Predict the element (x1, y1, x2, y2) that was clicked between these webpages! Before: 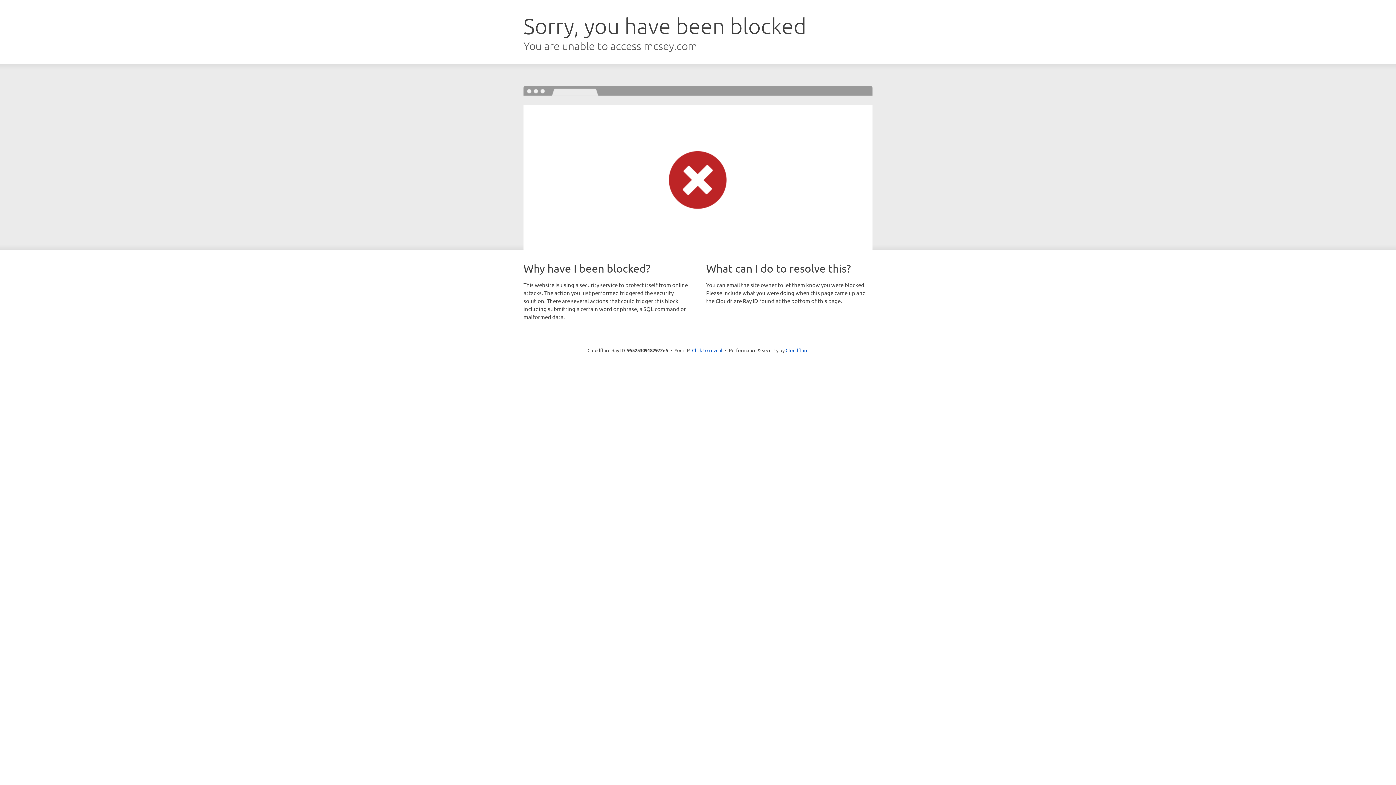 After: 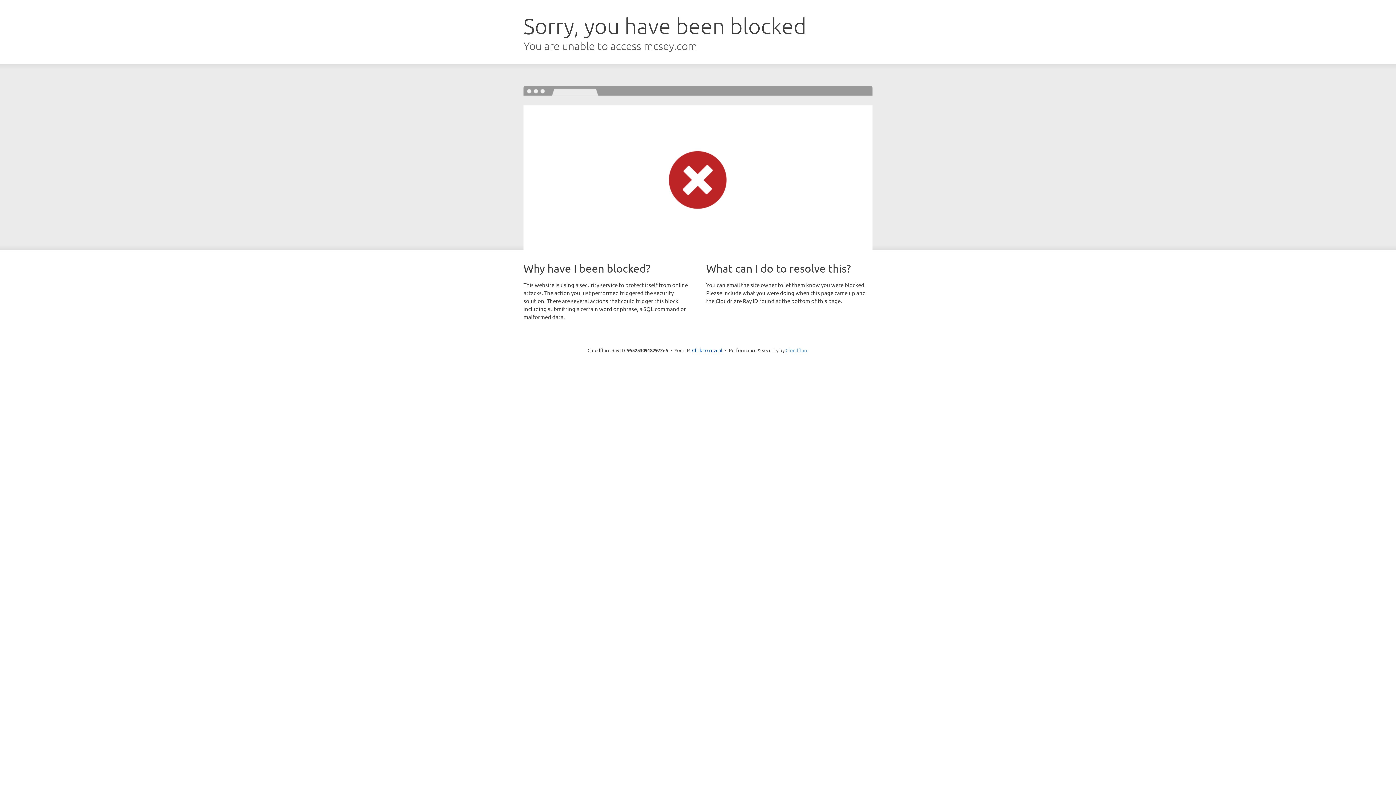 Action: bbox: (785, 347, 808, 353) label: Cloudflare